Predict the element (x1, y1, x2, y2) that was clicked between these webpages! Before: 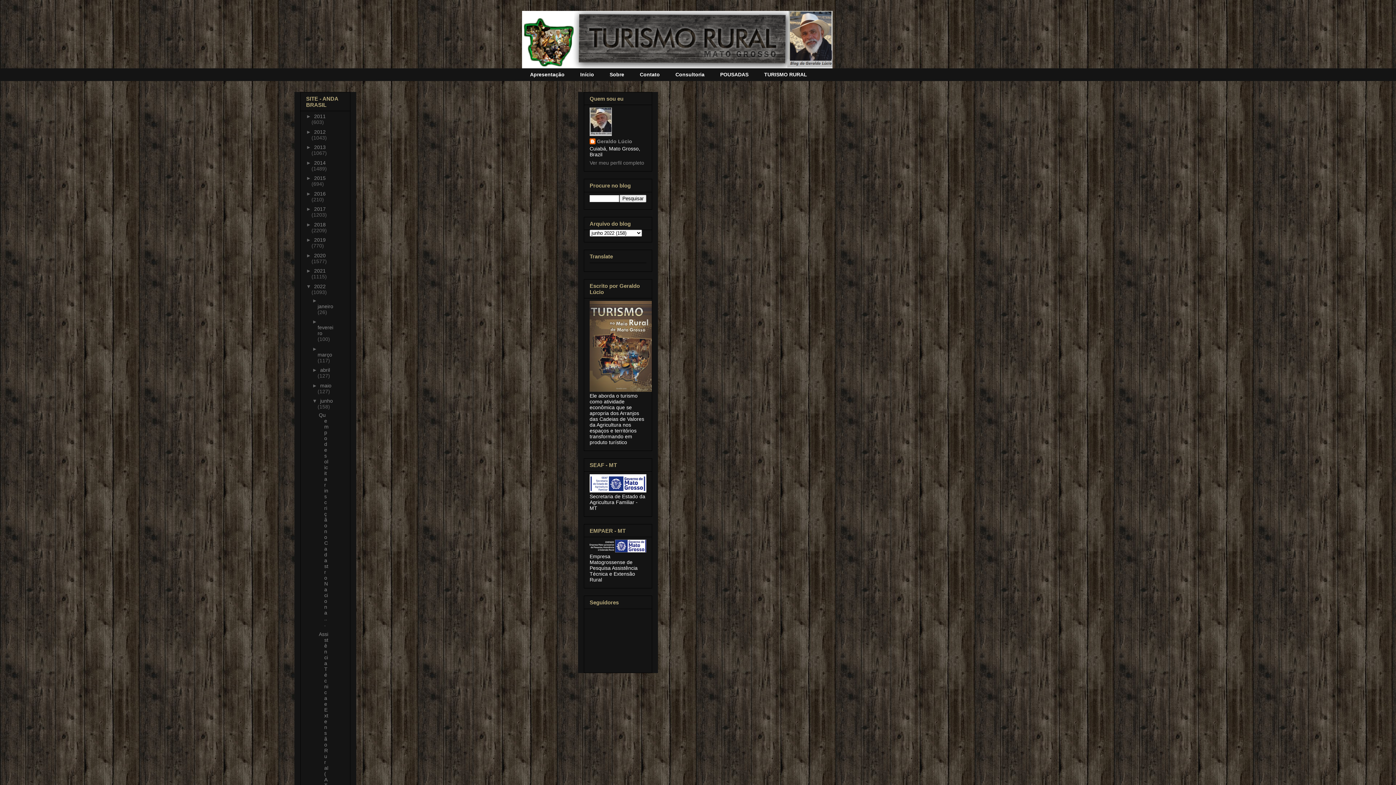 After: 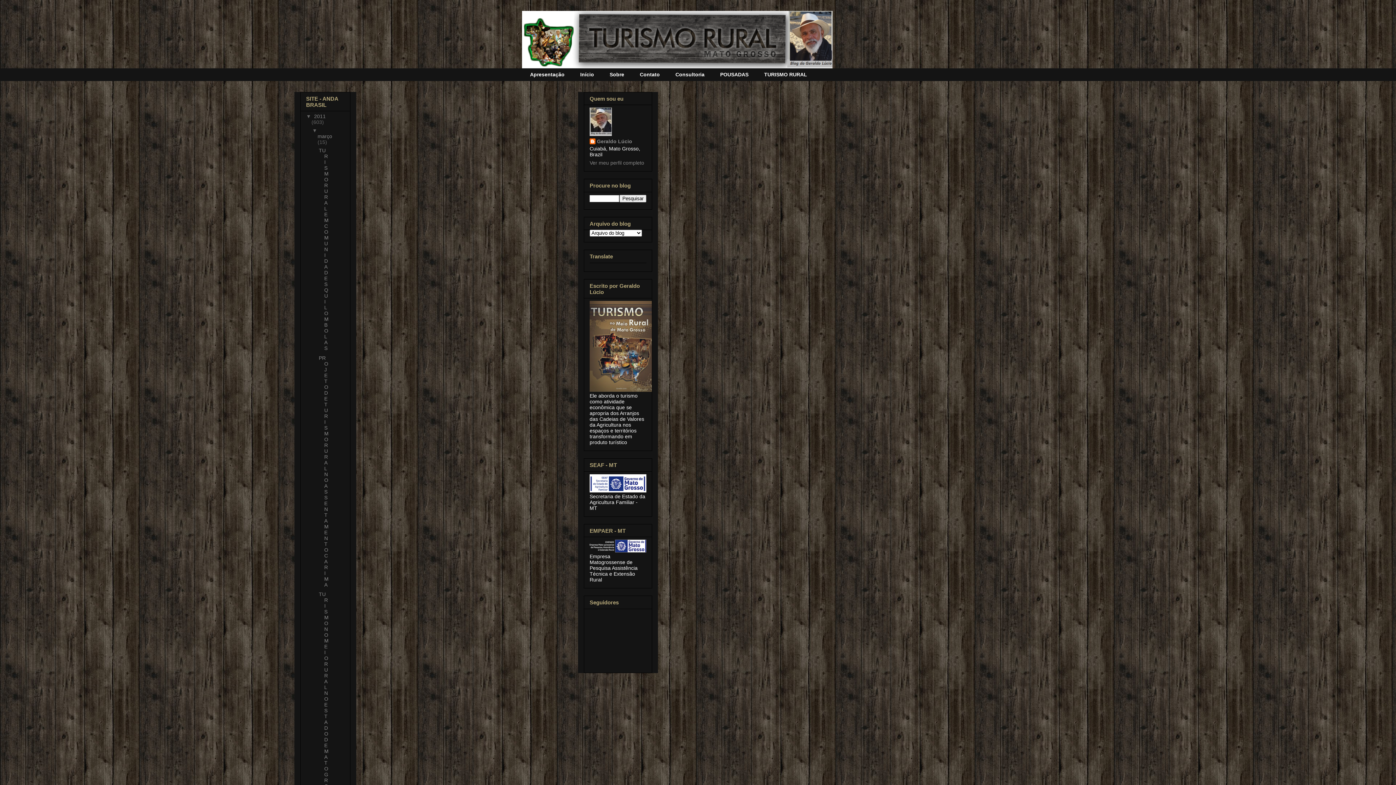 Action: bbox: (667, 68, 712, 81) label: Consultoria